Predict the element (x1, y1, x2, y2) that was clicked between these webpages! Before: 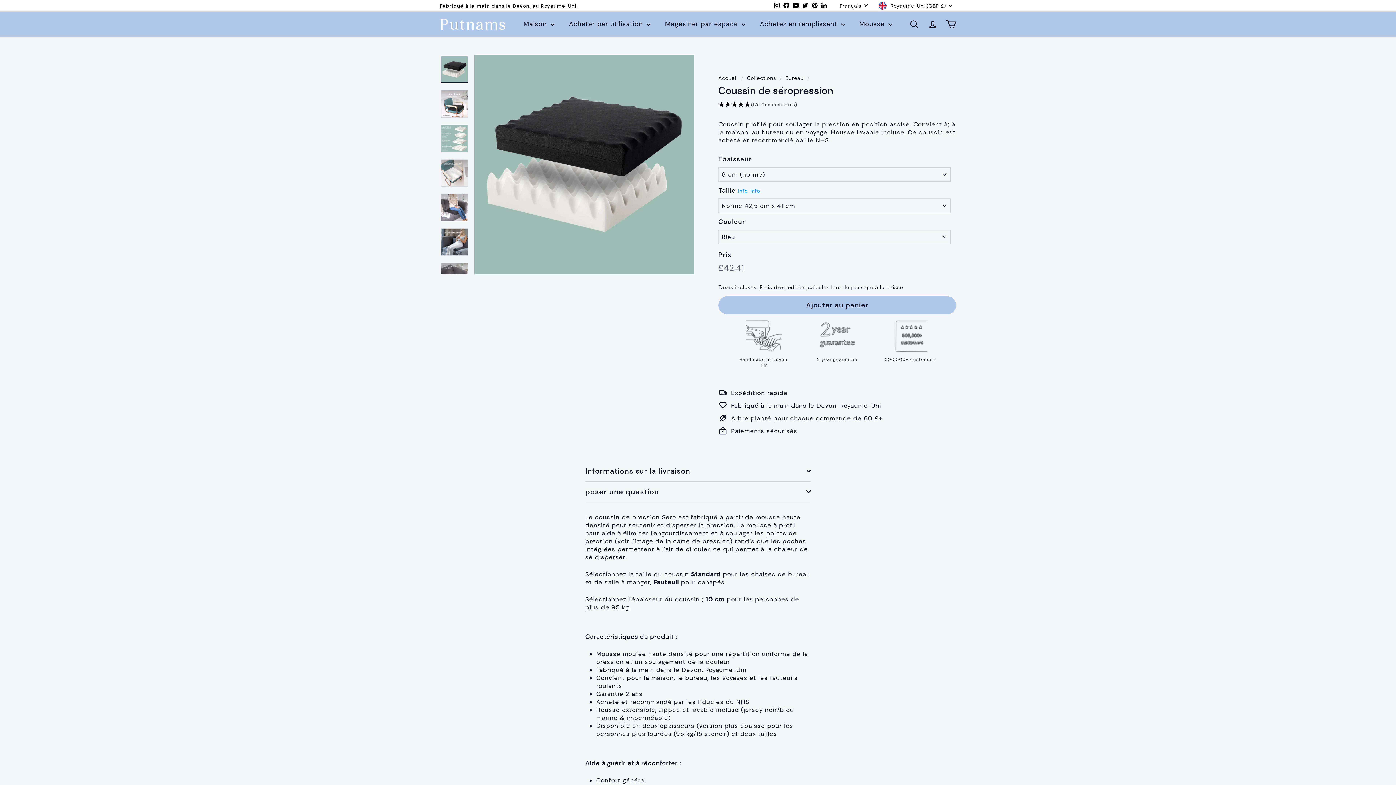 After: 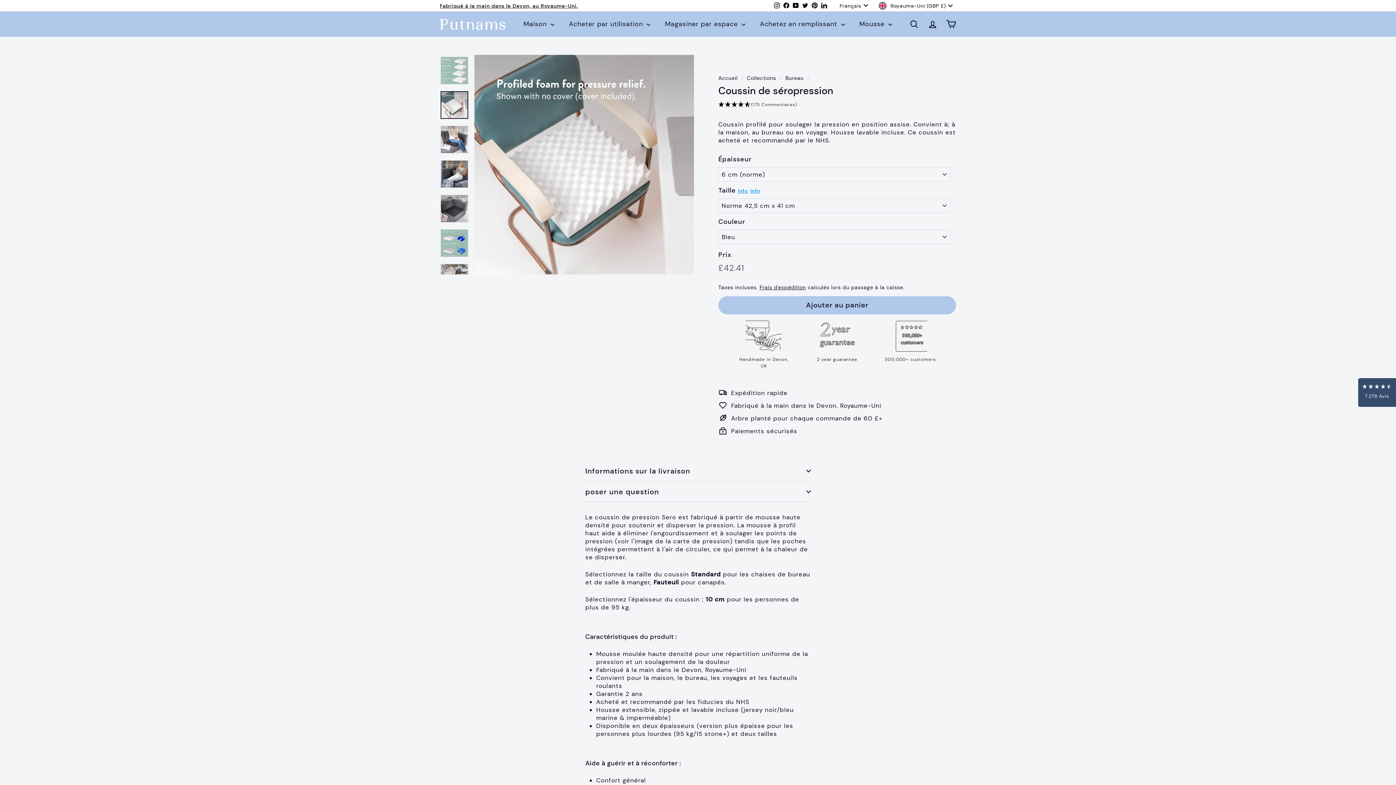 Action: bbox: (440, 159, 468, 187)